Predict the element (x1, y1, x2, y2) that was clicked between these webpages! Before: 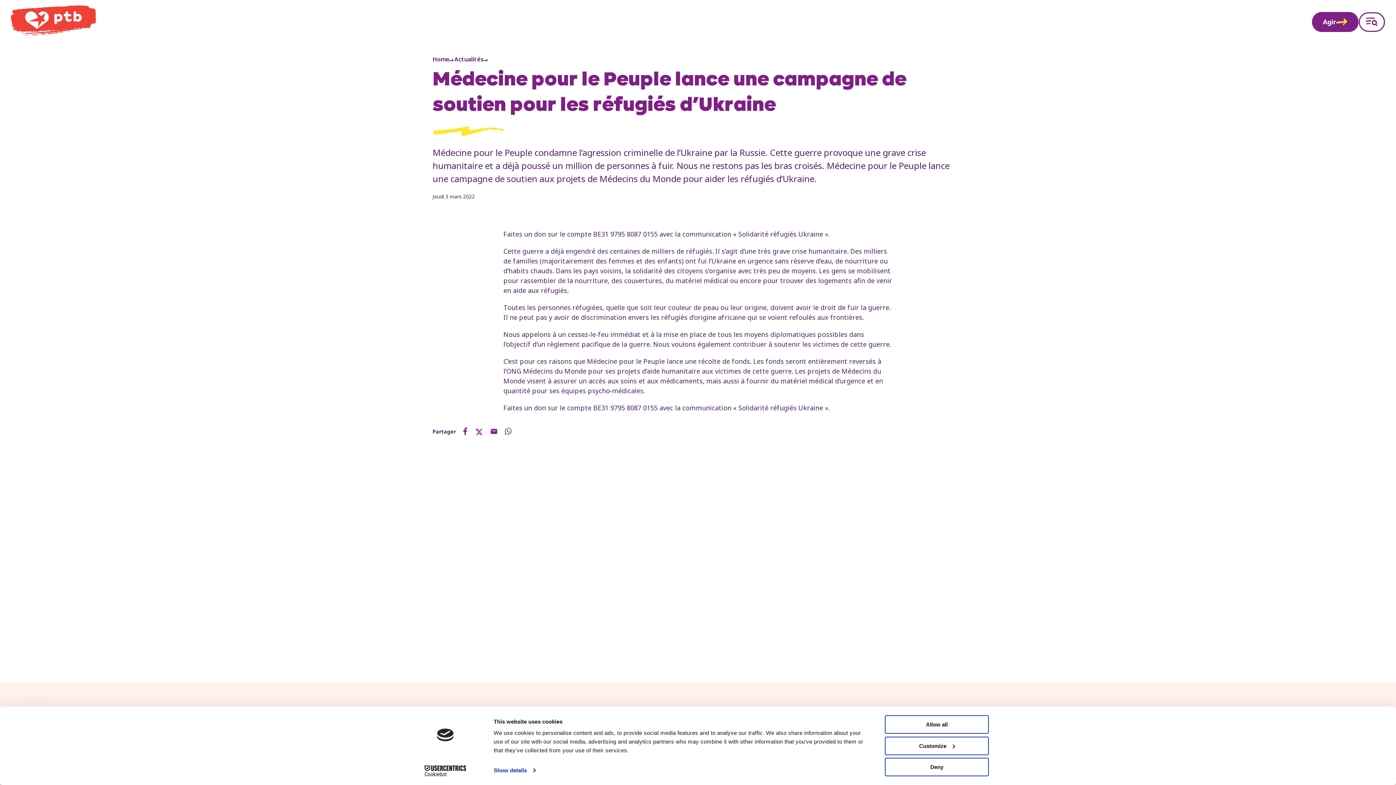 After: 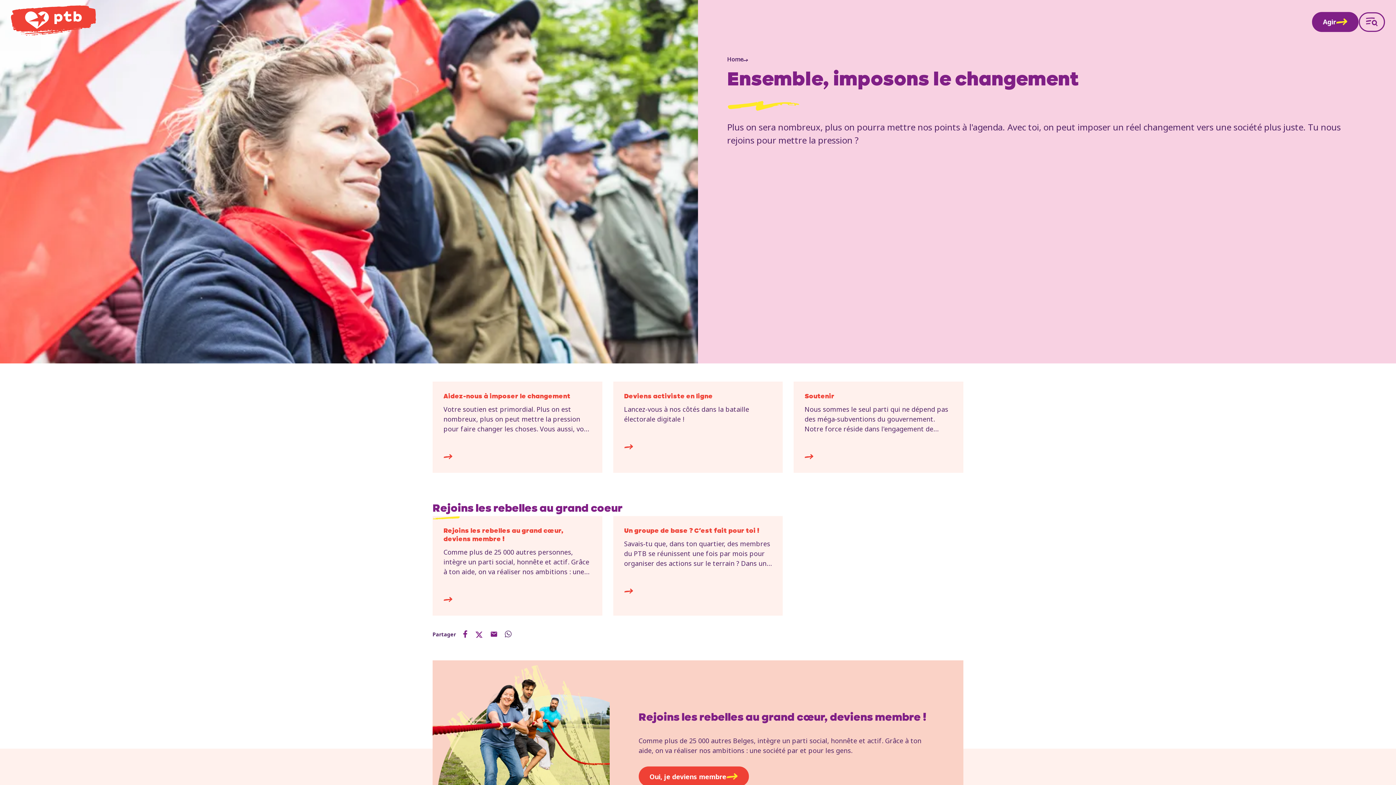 Action: label: Agir bbox: (1312, 11, 1358, 31)